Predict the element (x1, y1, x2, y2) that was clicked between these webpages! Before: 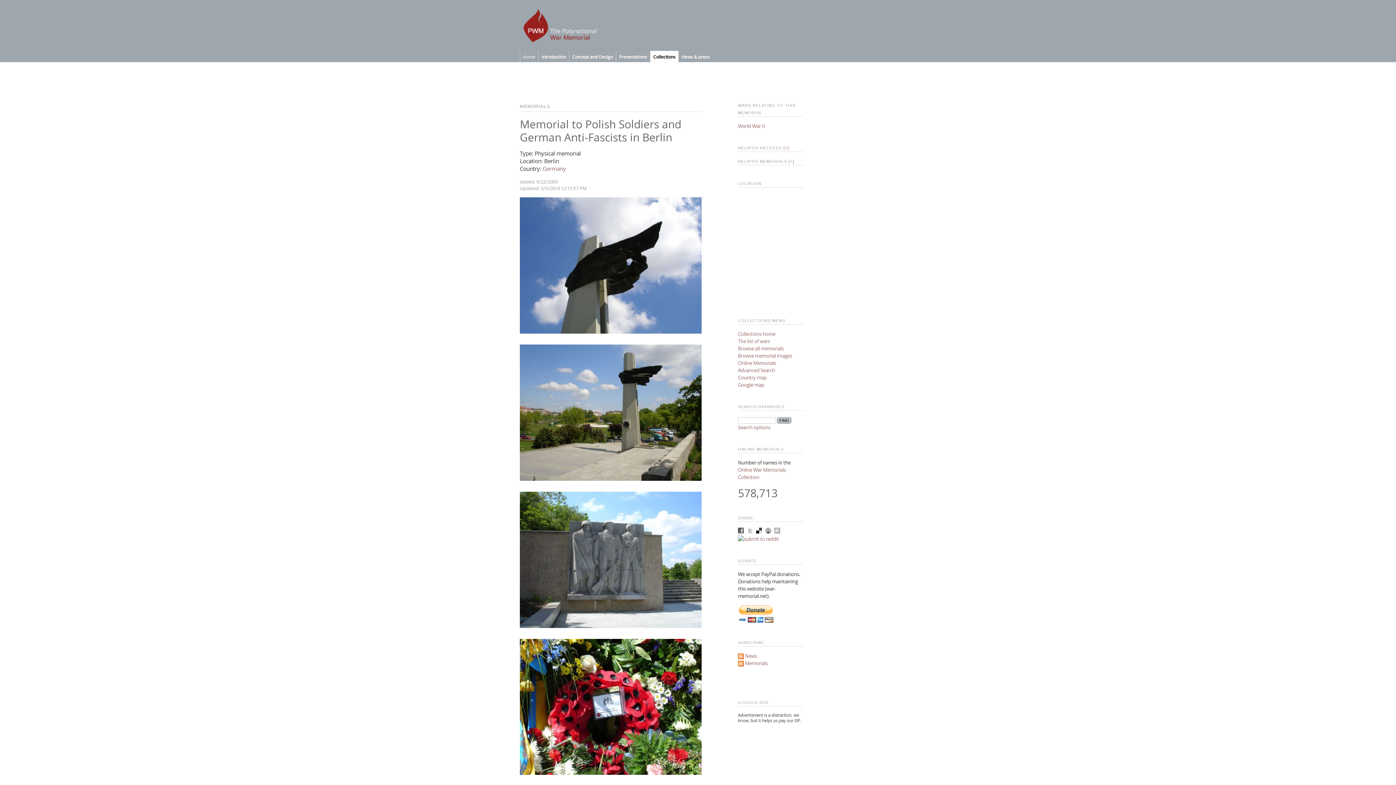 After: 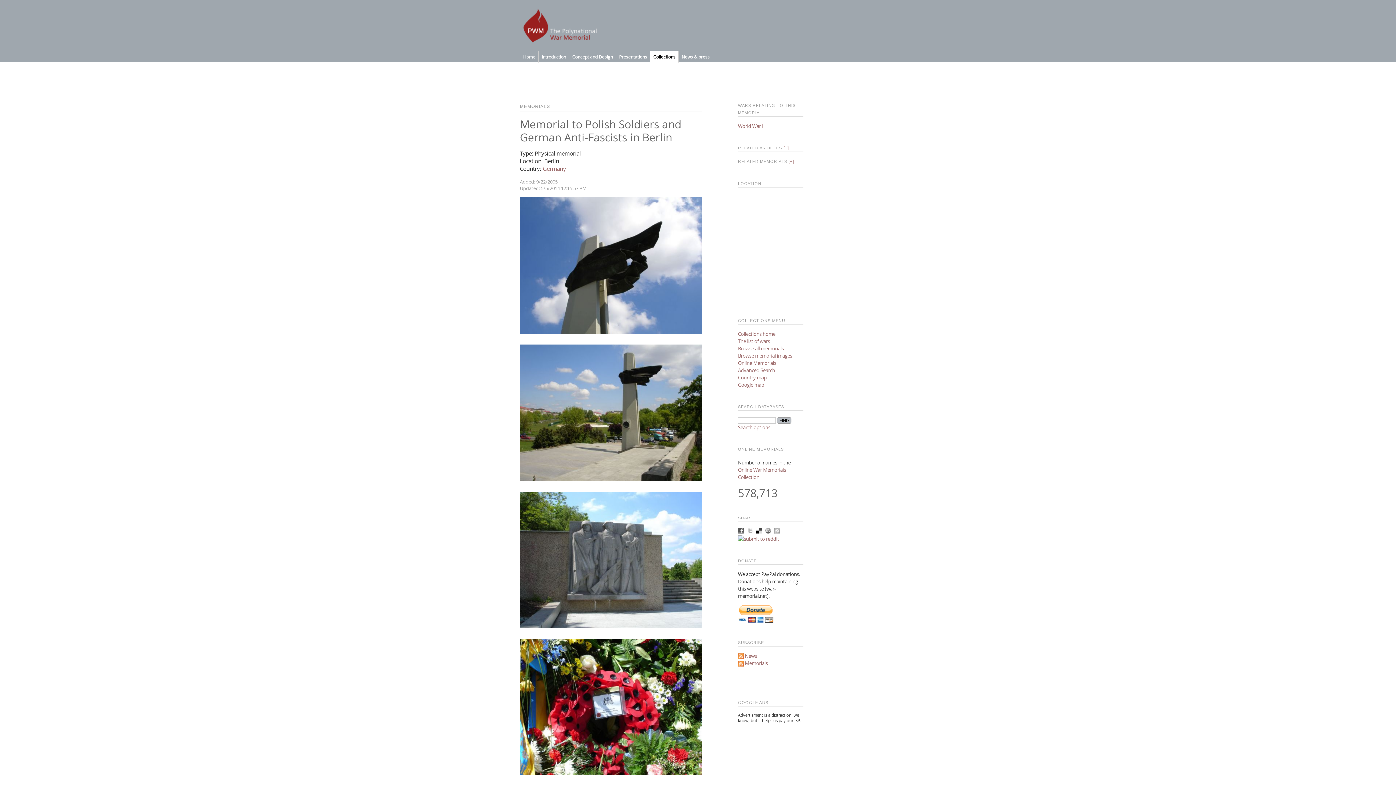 Action: label:   bbox: (774, 528, 781, 535)